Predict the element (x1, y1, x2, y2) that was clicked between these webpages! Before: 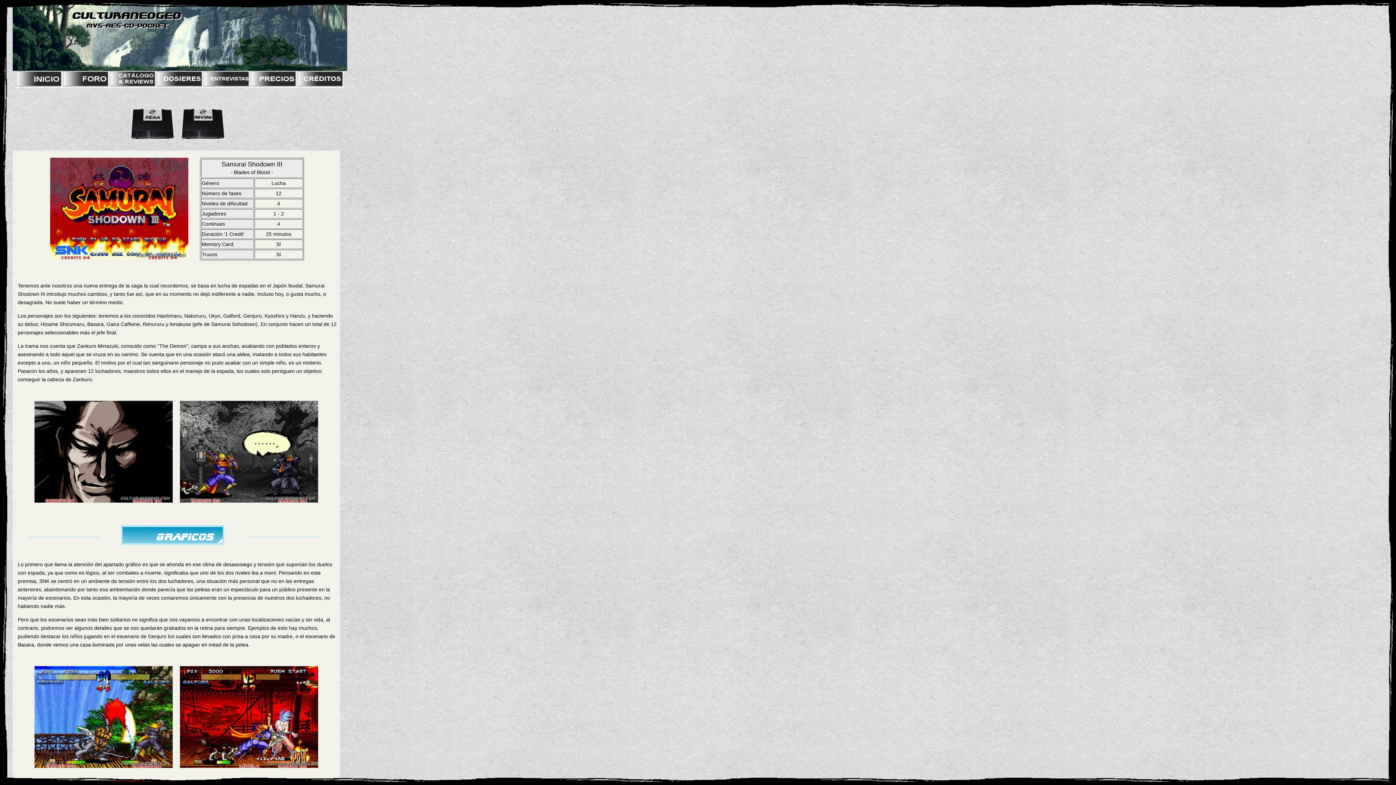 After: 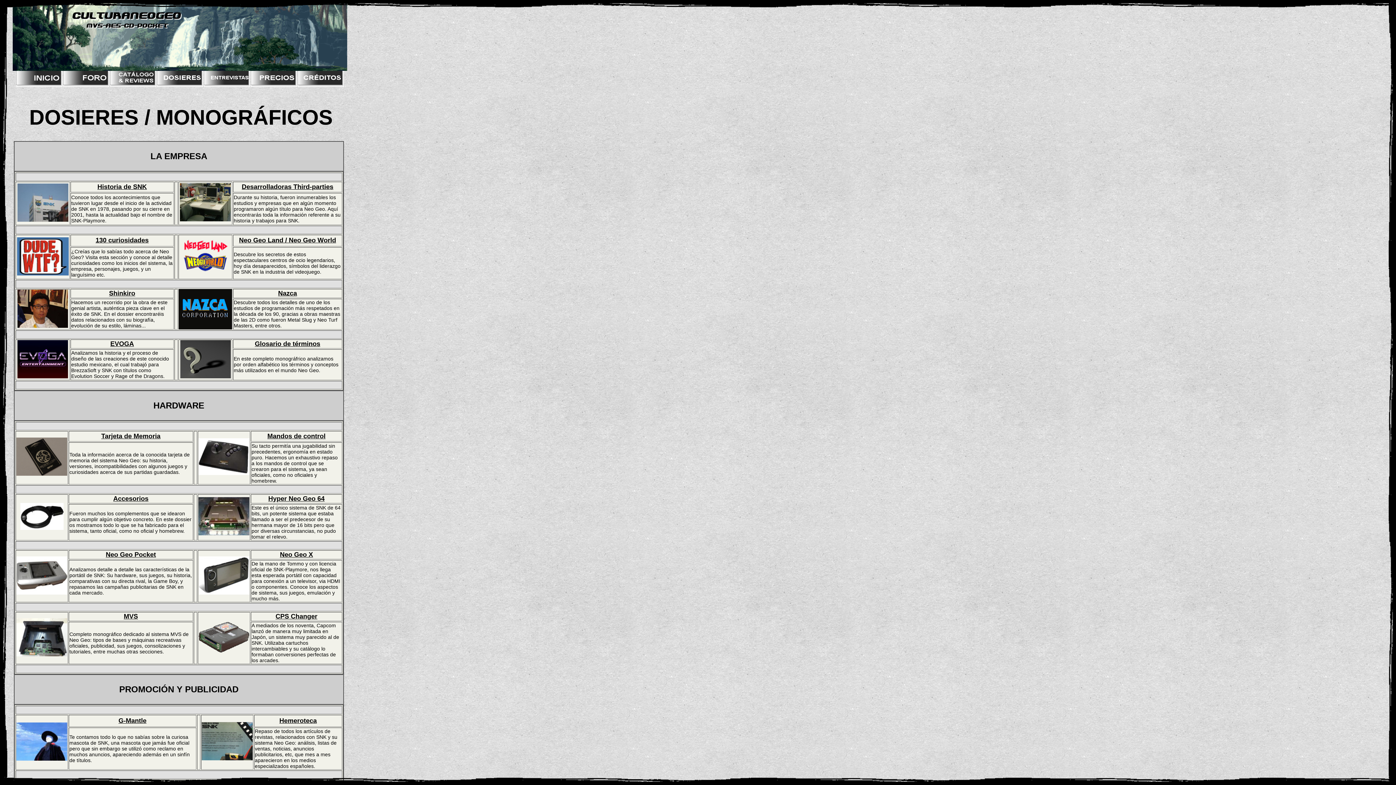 Action: bbox: (157, 83, 203, 89)